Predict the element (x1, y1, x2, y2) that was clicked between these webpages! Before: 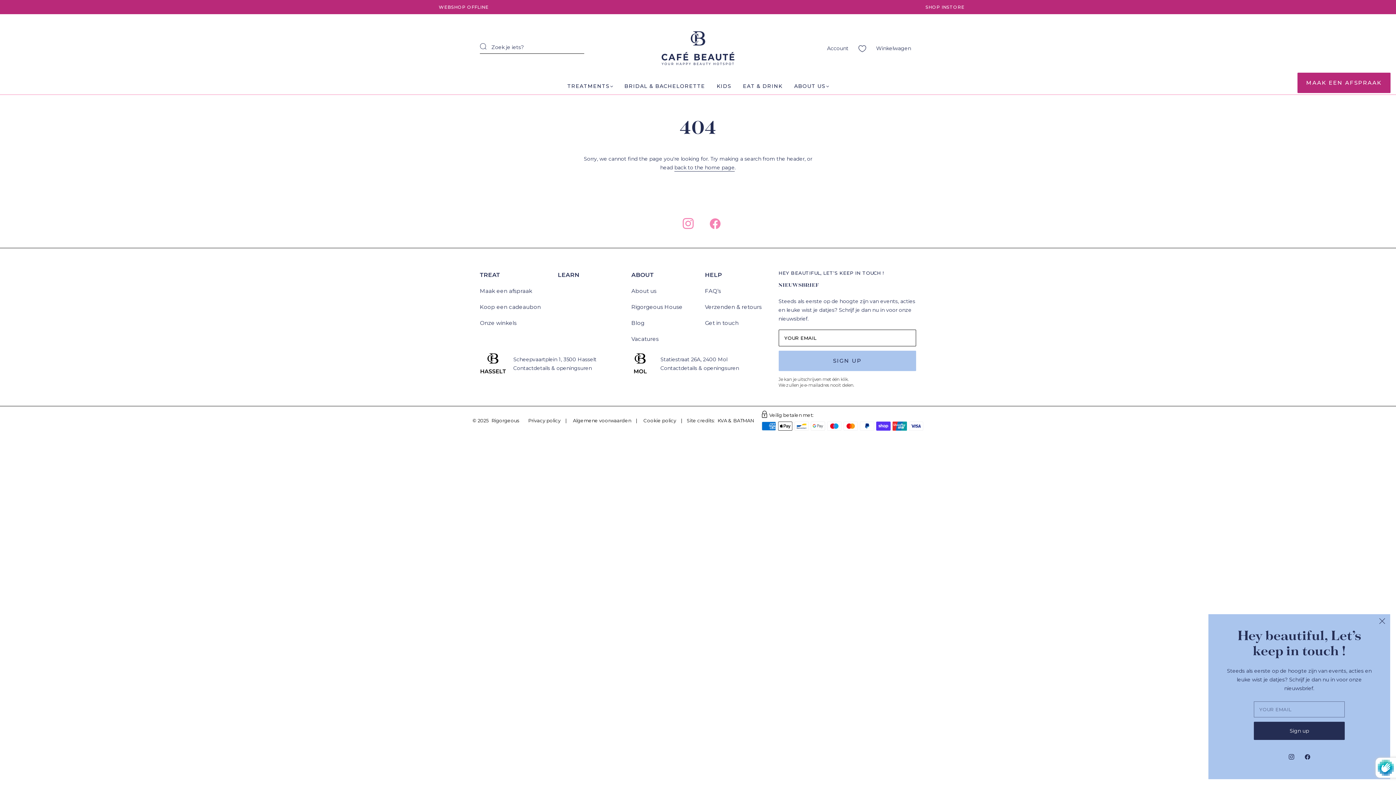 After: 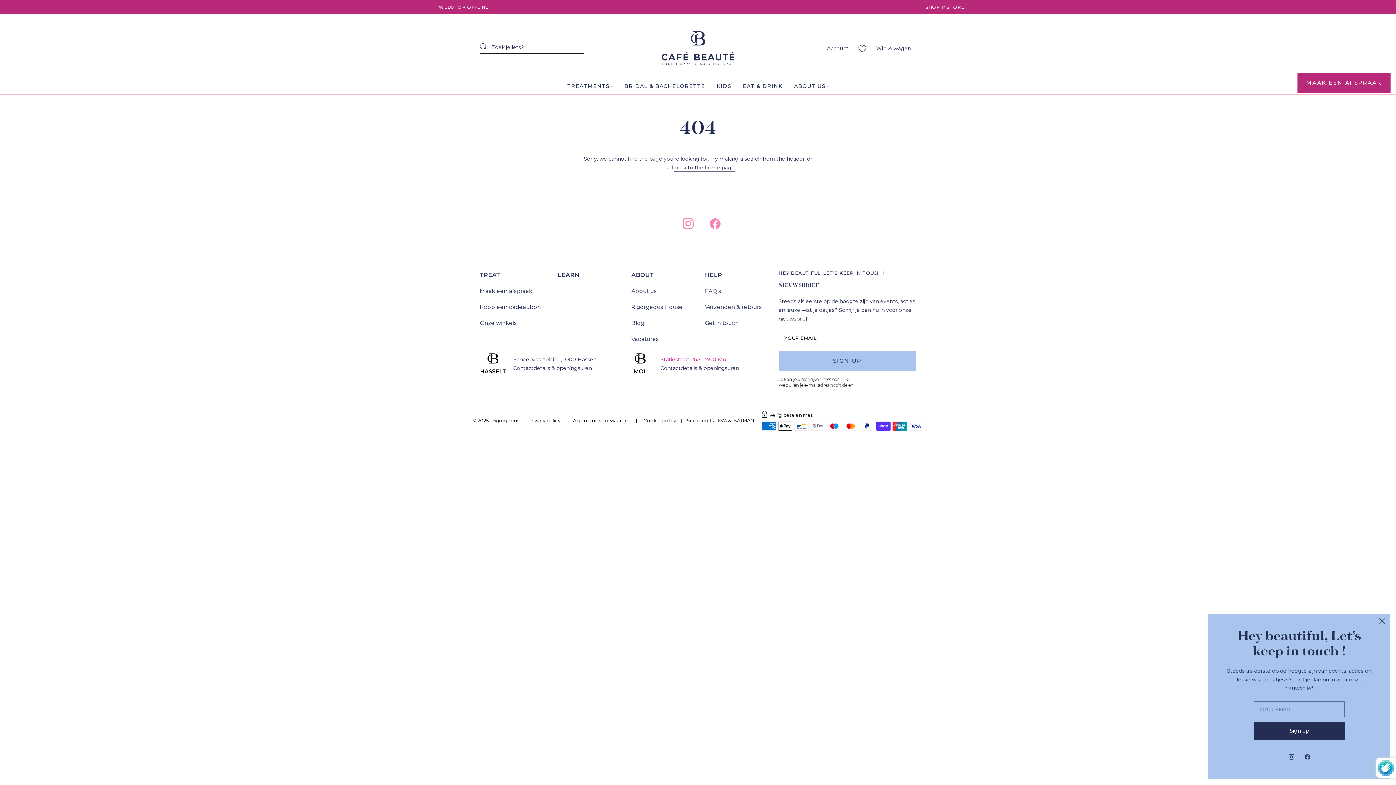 Action: bbox: (660, 356, 727, 363) label: Statiestraat 26A, 2400 Mol
